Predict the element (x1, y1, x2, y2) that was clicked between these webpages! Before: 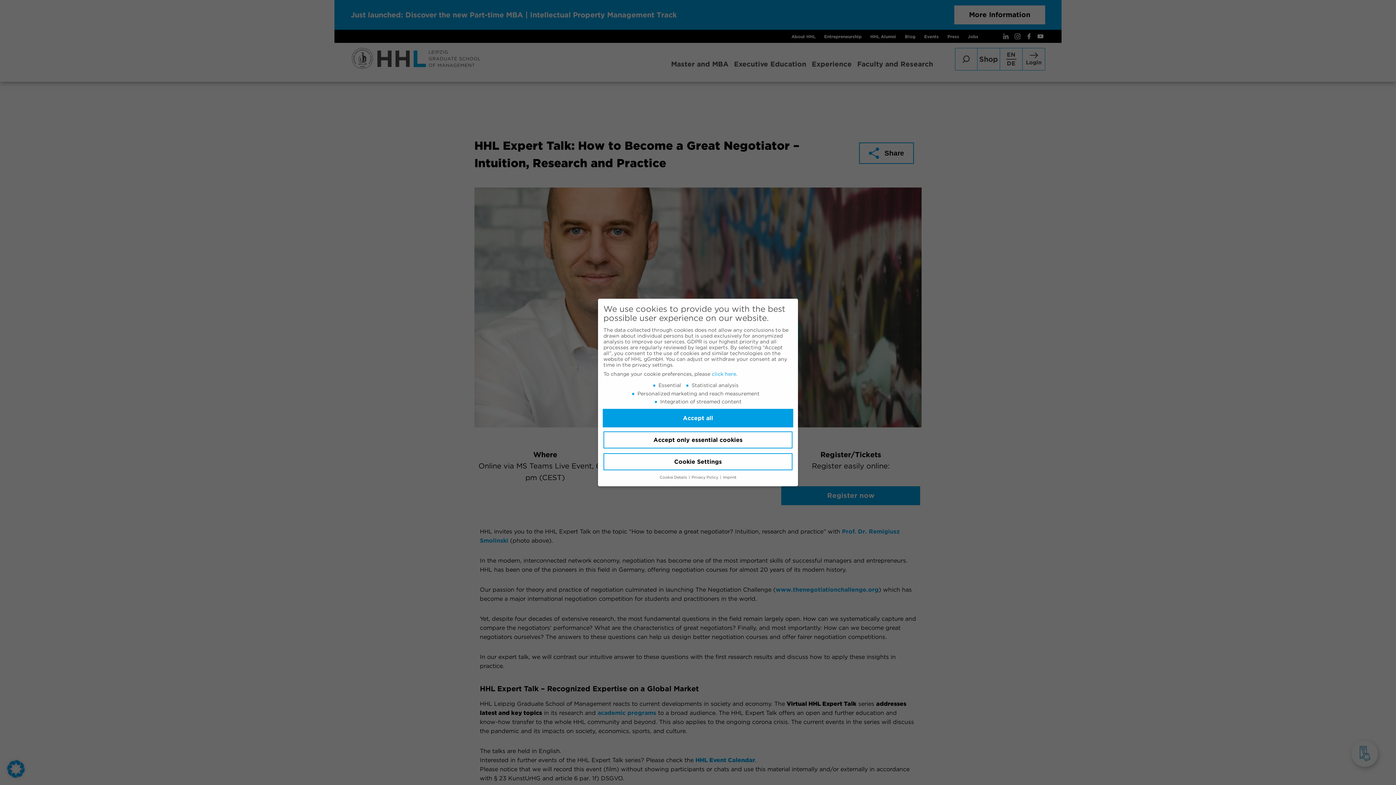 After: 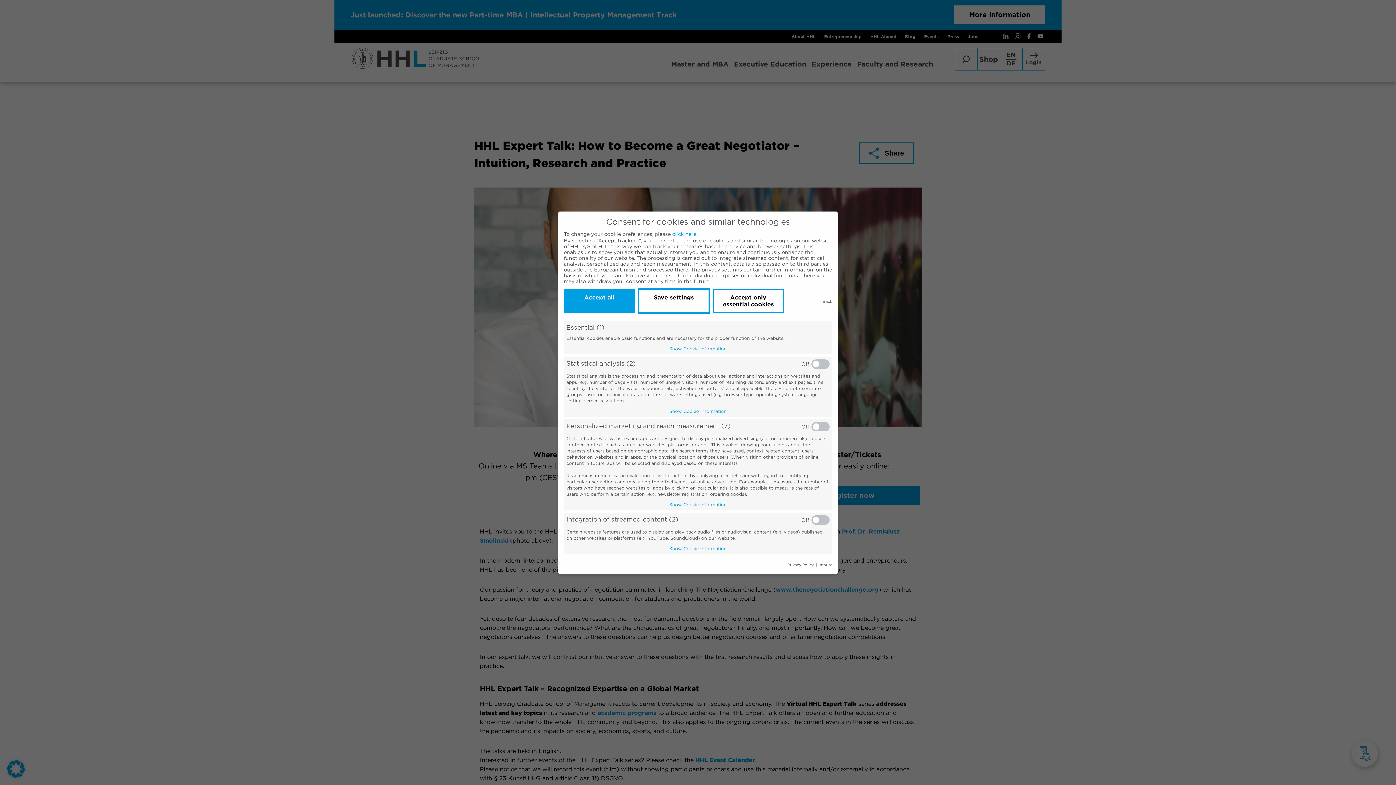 Action: bbox: (603, 453, 792, 470) label: Cookie Settings